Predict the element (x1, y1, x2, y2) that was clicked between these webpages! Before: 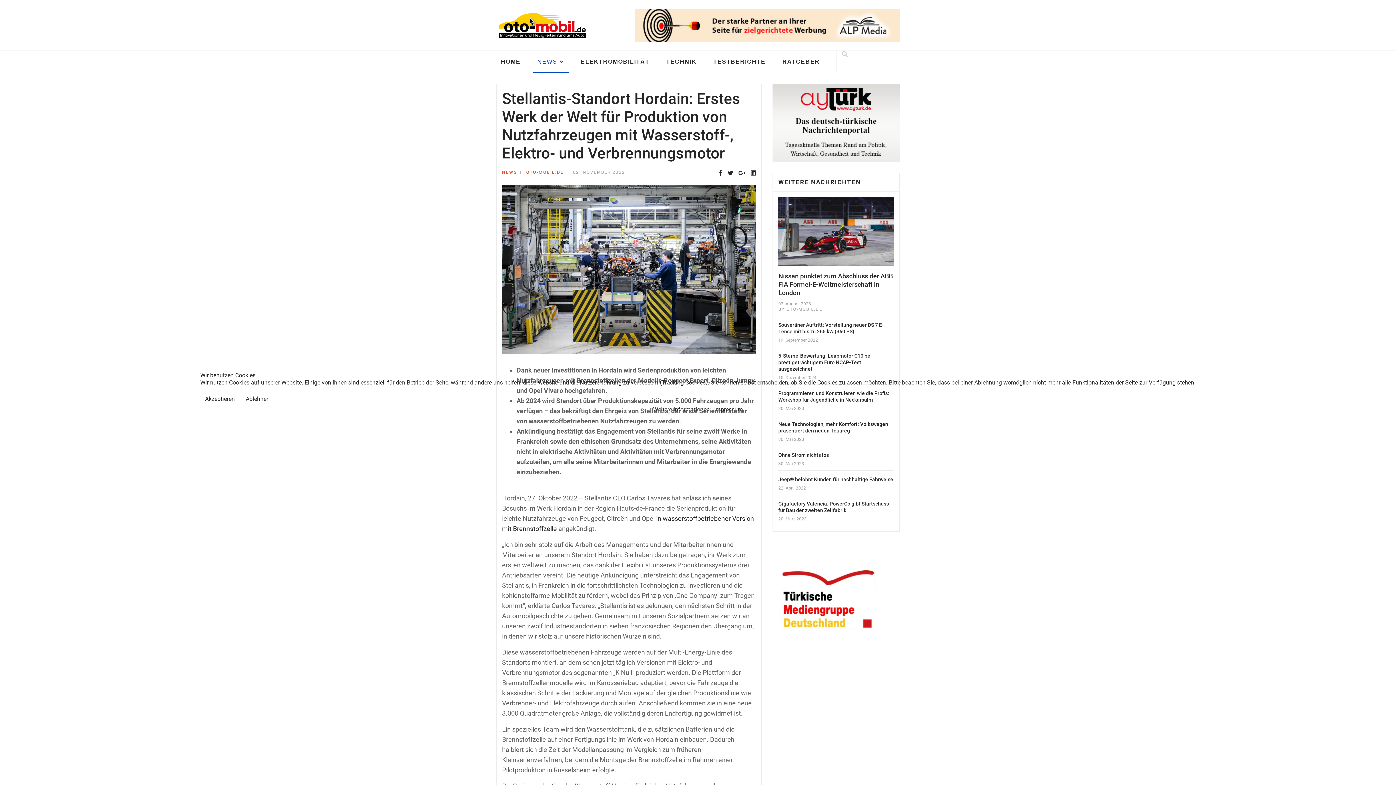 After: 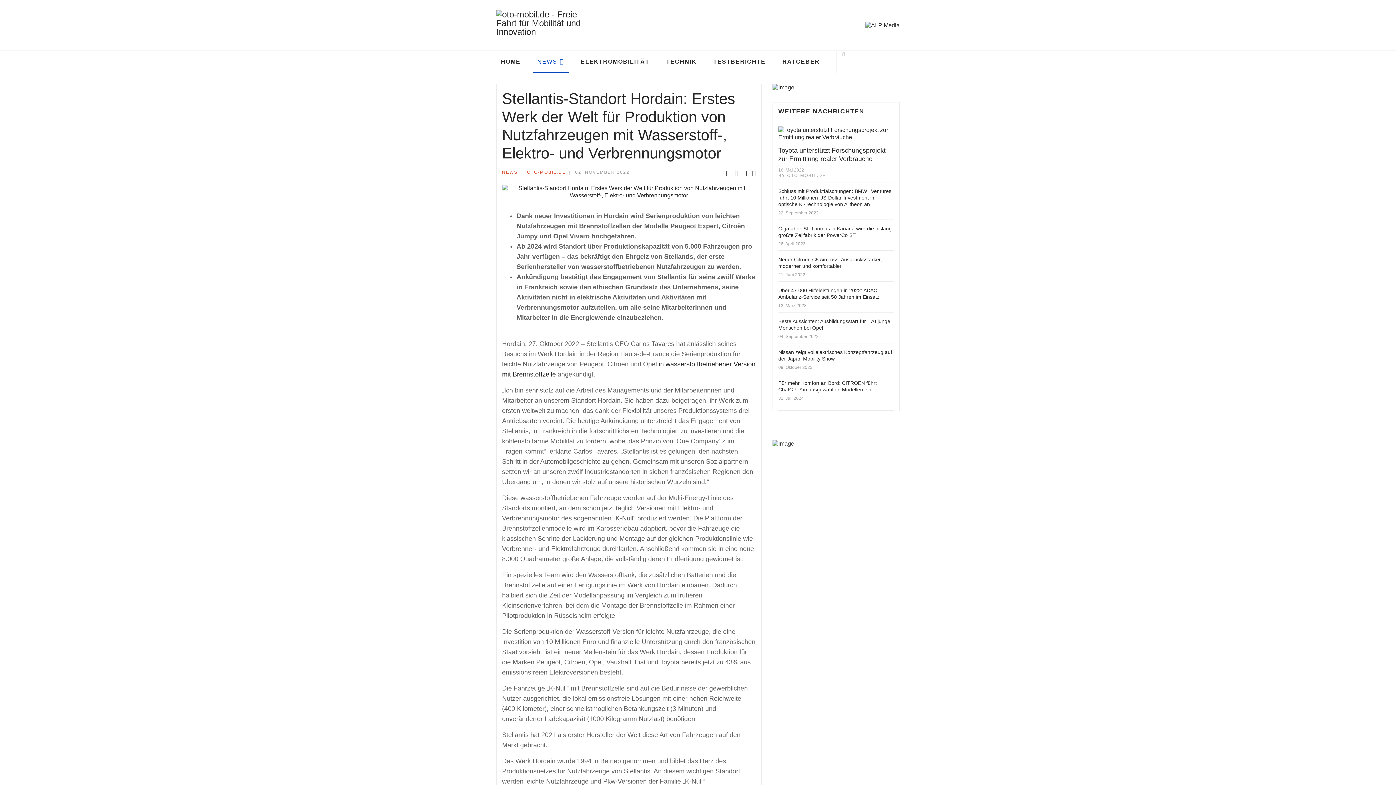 Action: bbox: (200, 392, 239, 406) label: Akzeptieren